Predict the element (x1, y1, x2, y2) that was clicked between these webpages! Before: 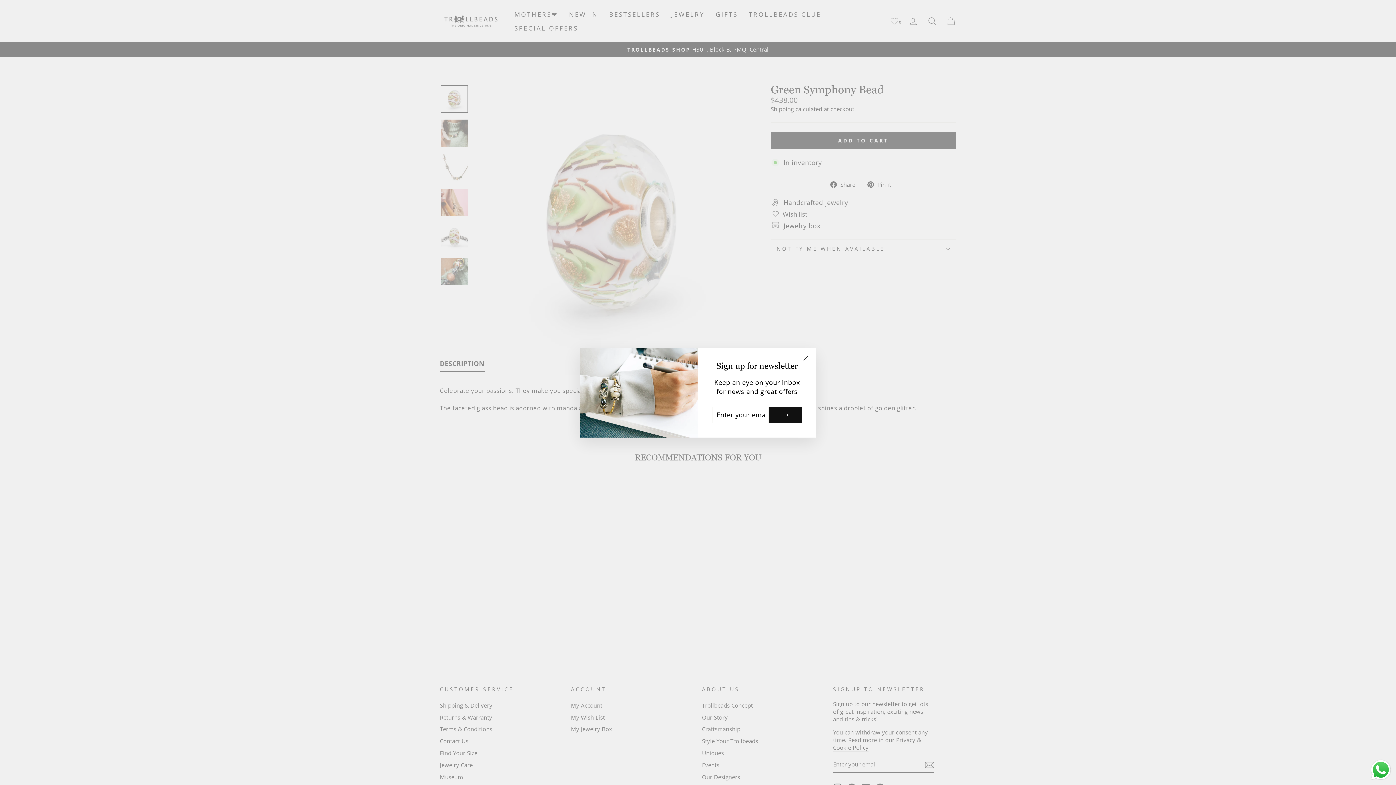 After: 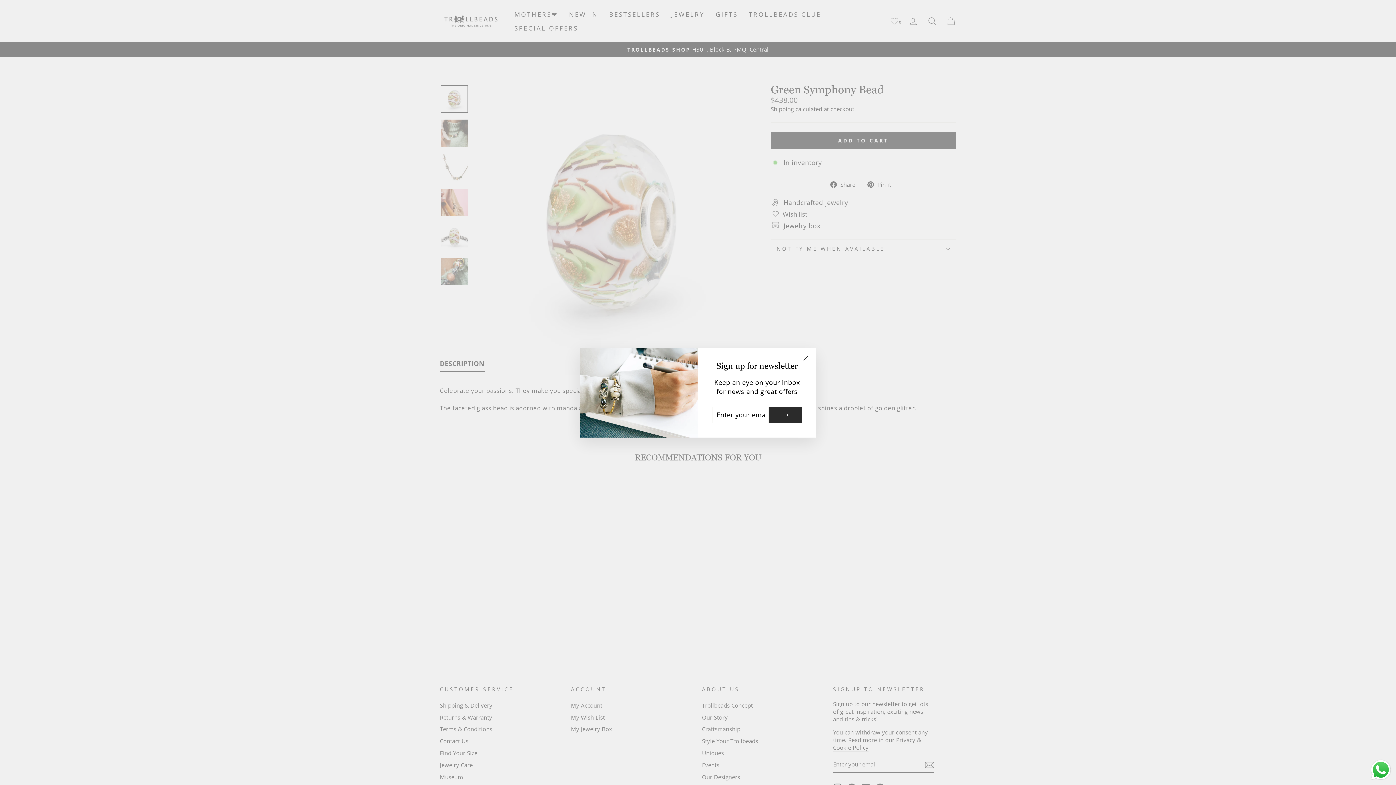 Action: bbox: (769, 418, 801, 434)